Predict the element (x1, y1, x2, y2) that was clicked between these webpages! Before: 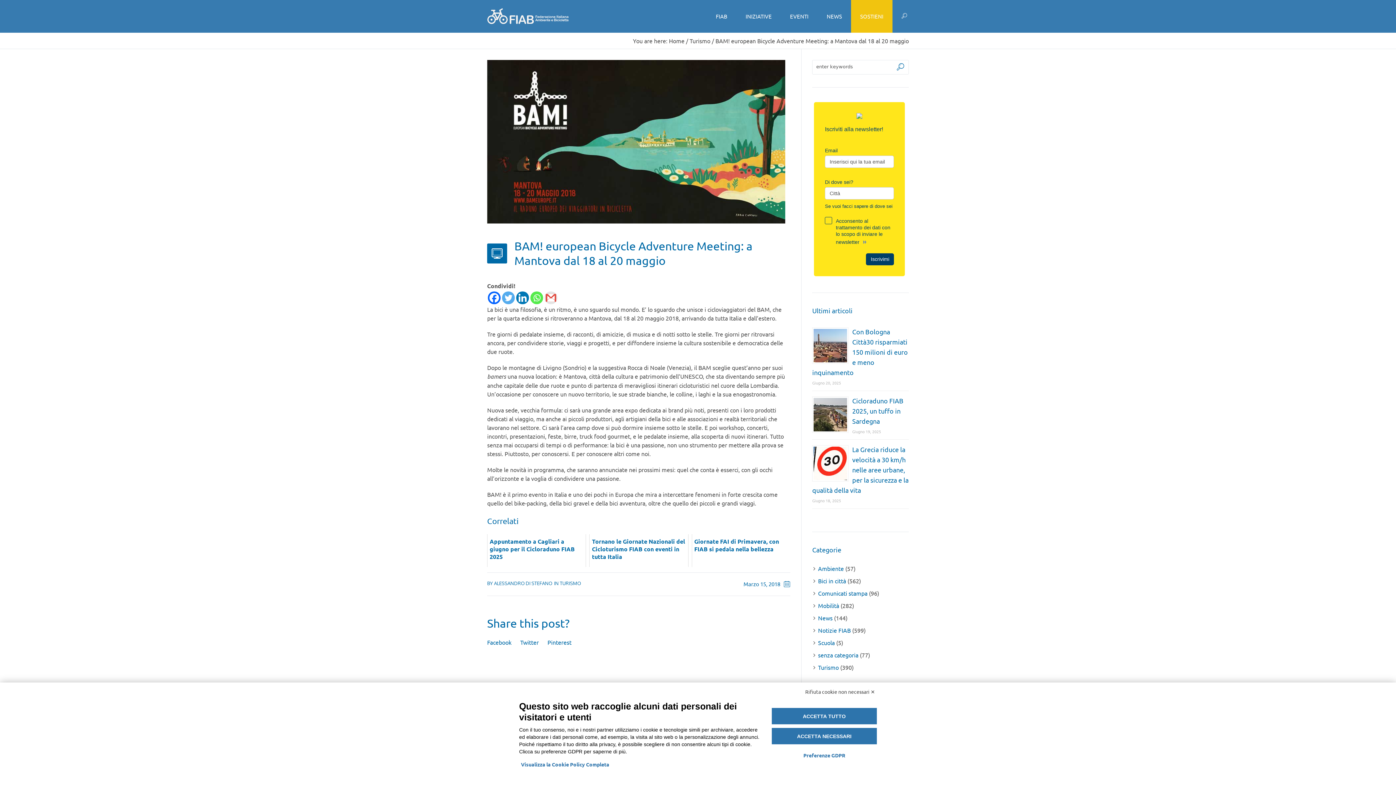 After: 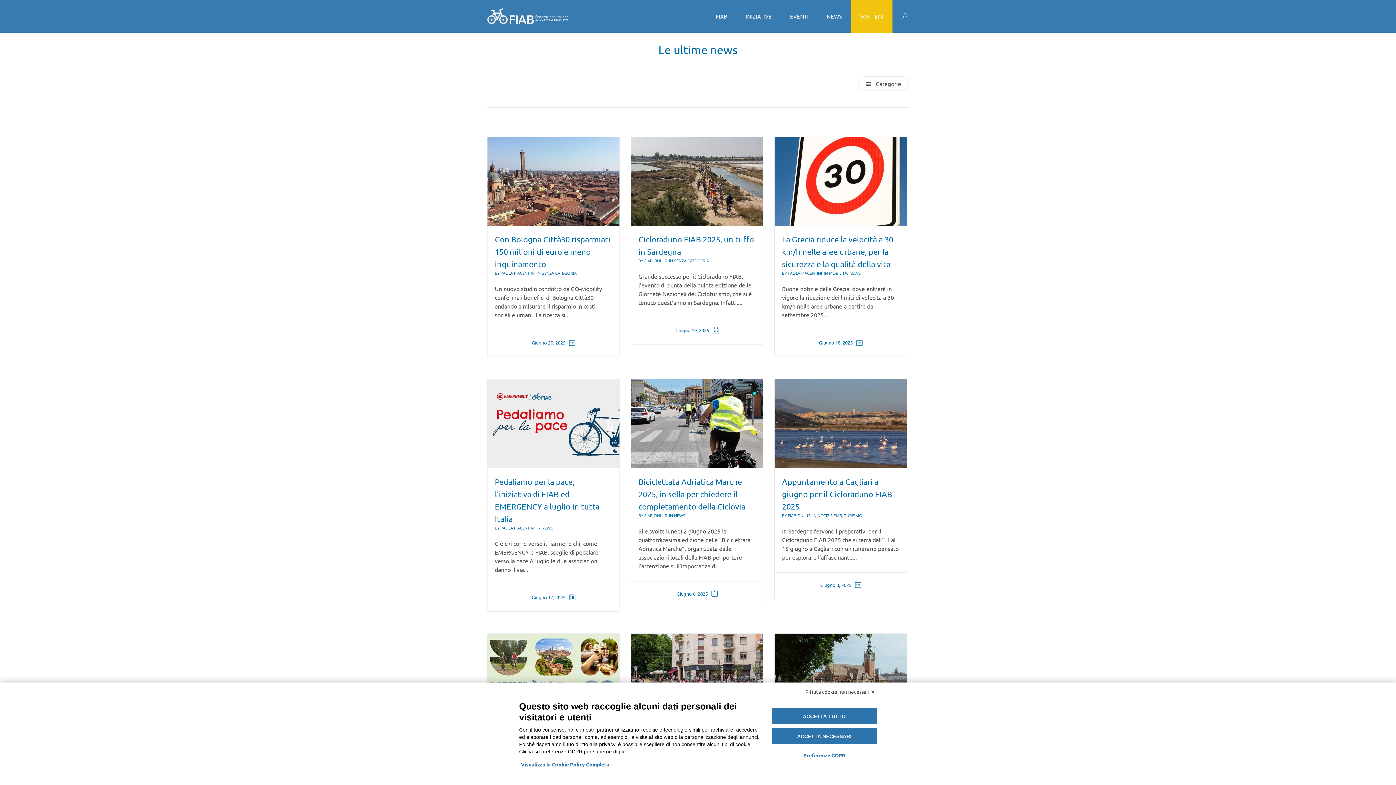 Action: bbox: (817, 0, 851, 32) label: NEWS